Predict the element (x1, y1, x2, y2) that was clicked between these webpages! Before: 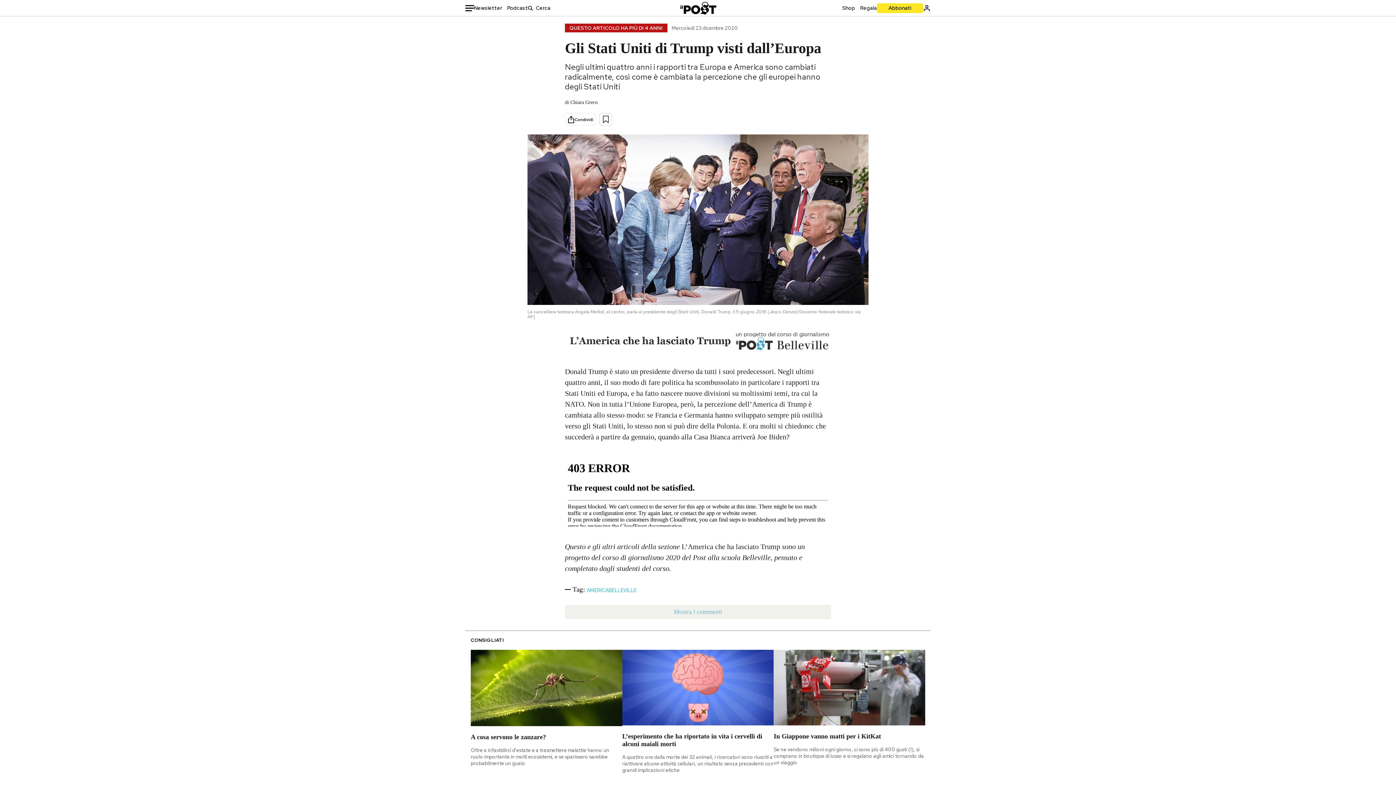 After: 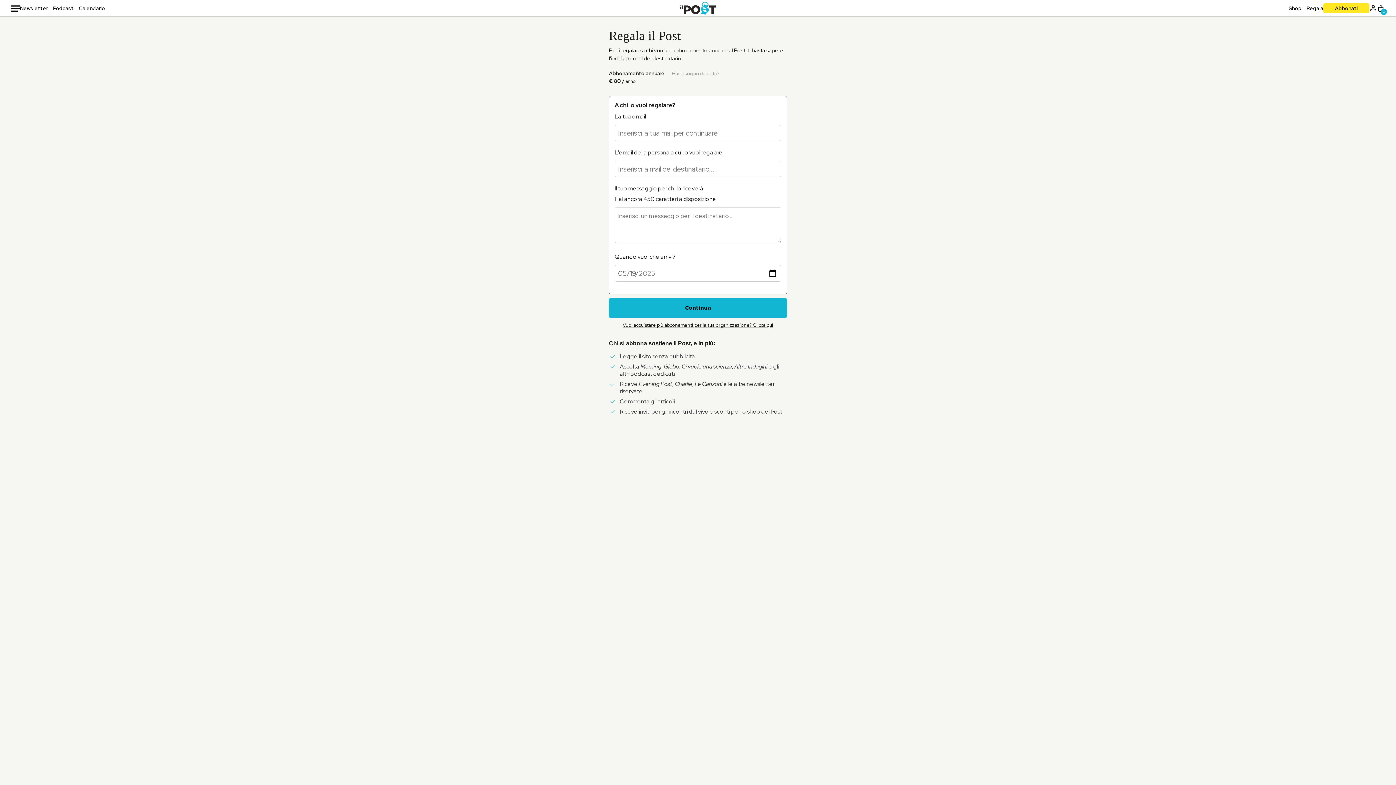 Action: label: Regala bbox: (860, 4, 877, 11)